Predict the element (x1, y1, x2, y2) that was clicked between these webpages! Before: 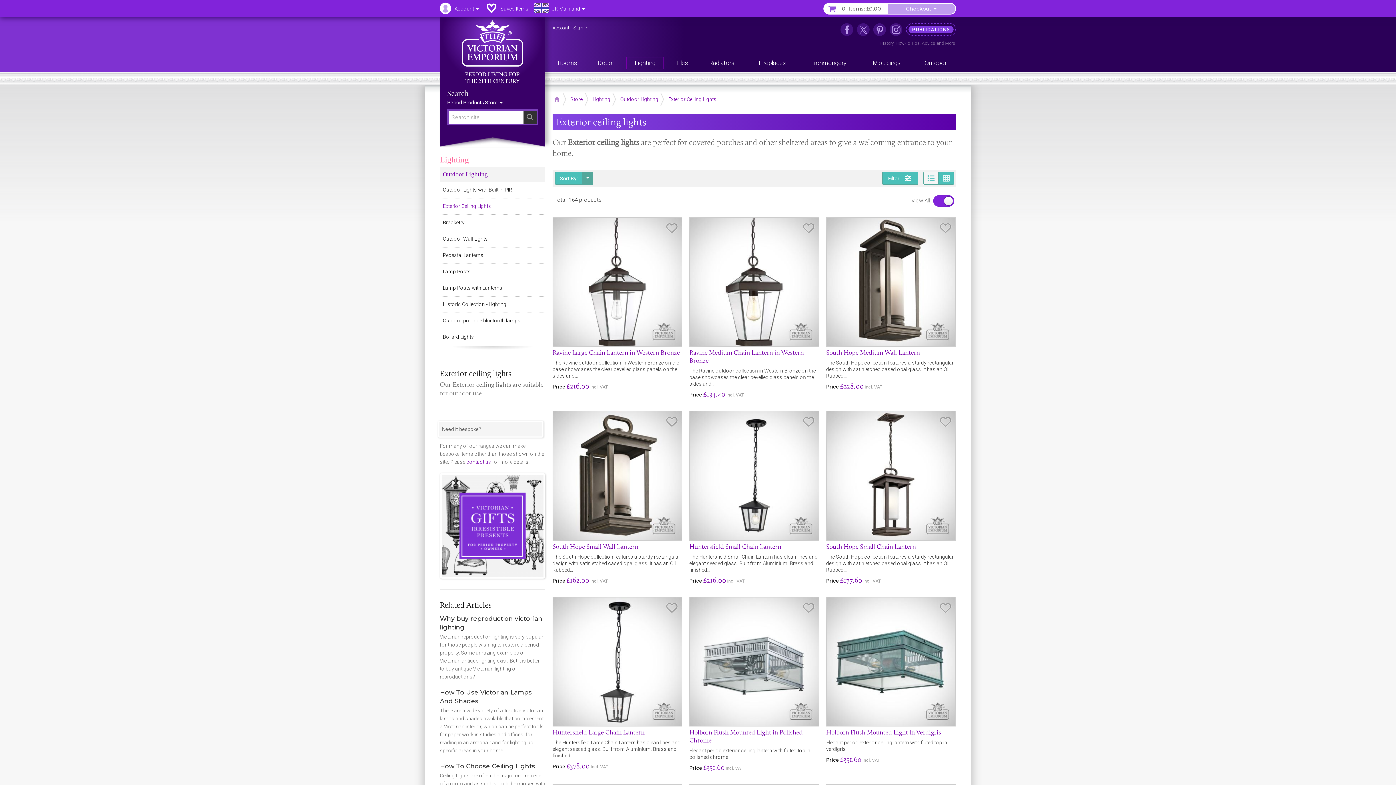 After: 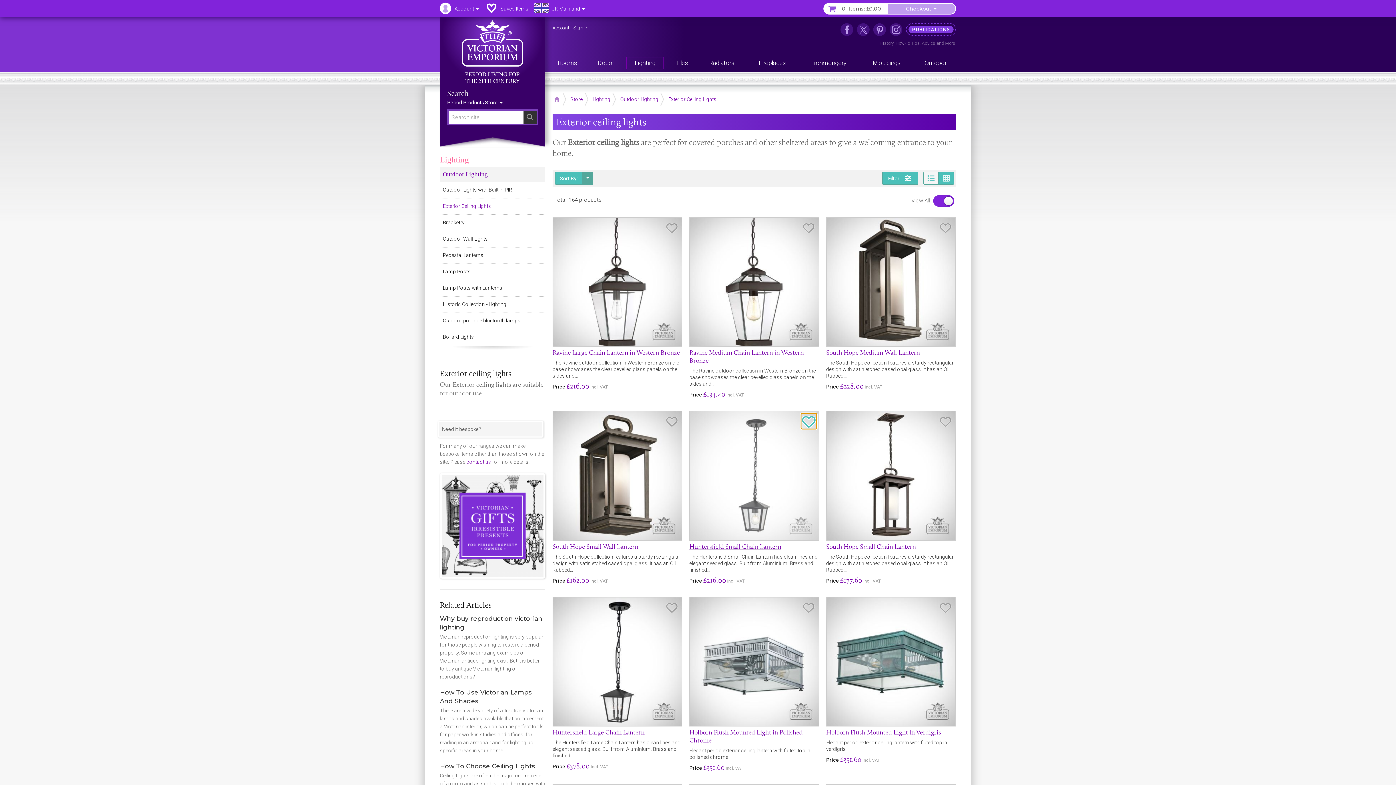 Action: bbox: (802, 415, 815, 428) label: Save Item